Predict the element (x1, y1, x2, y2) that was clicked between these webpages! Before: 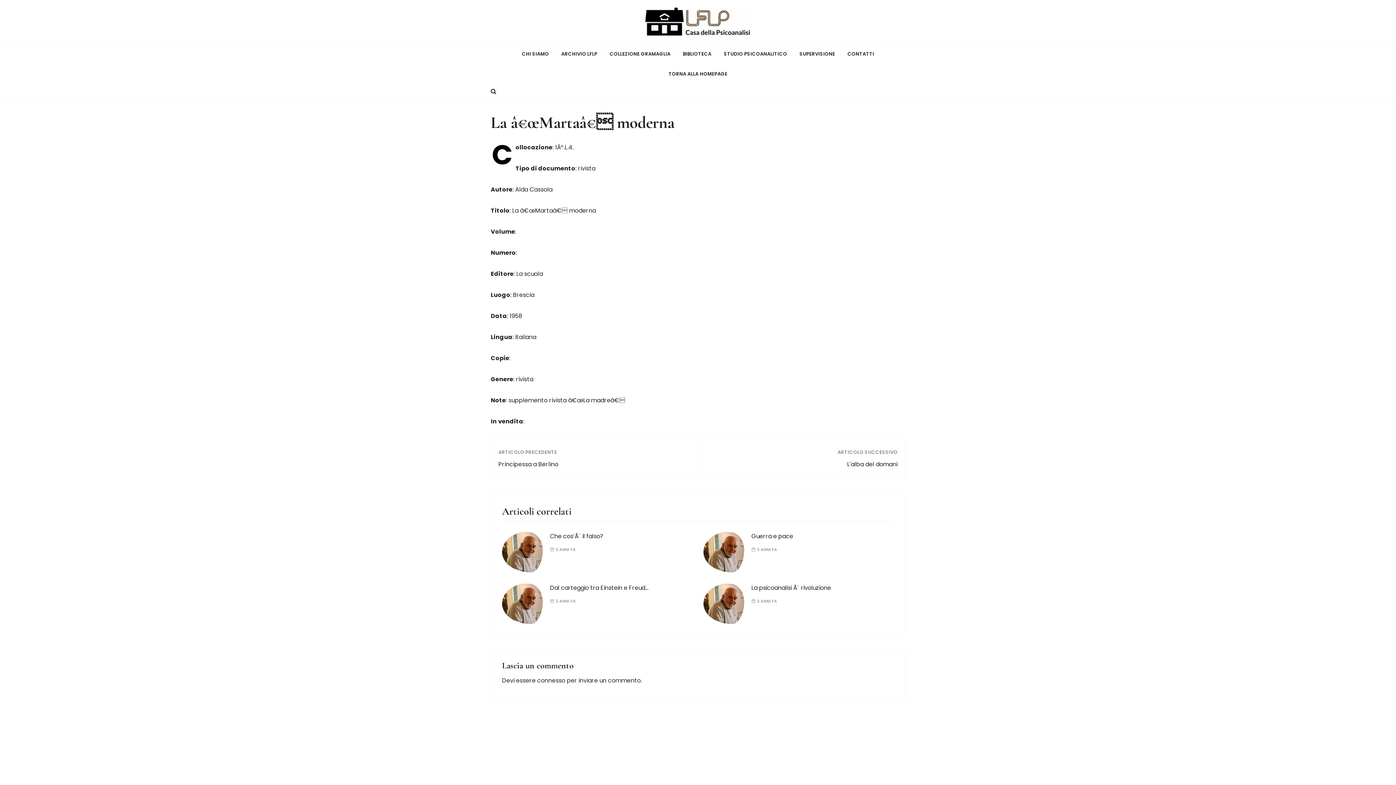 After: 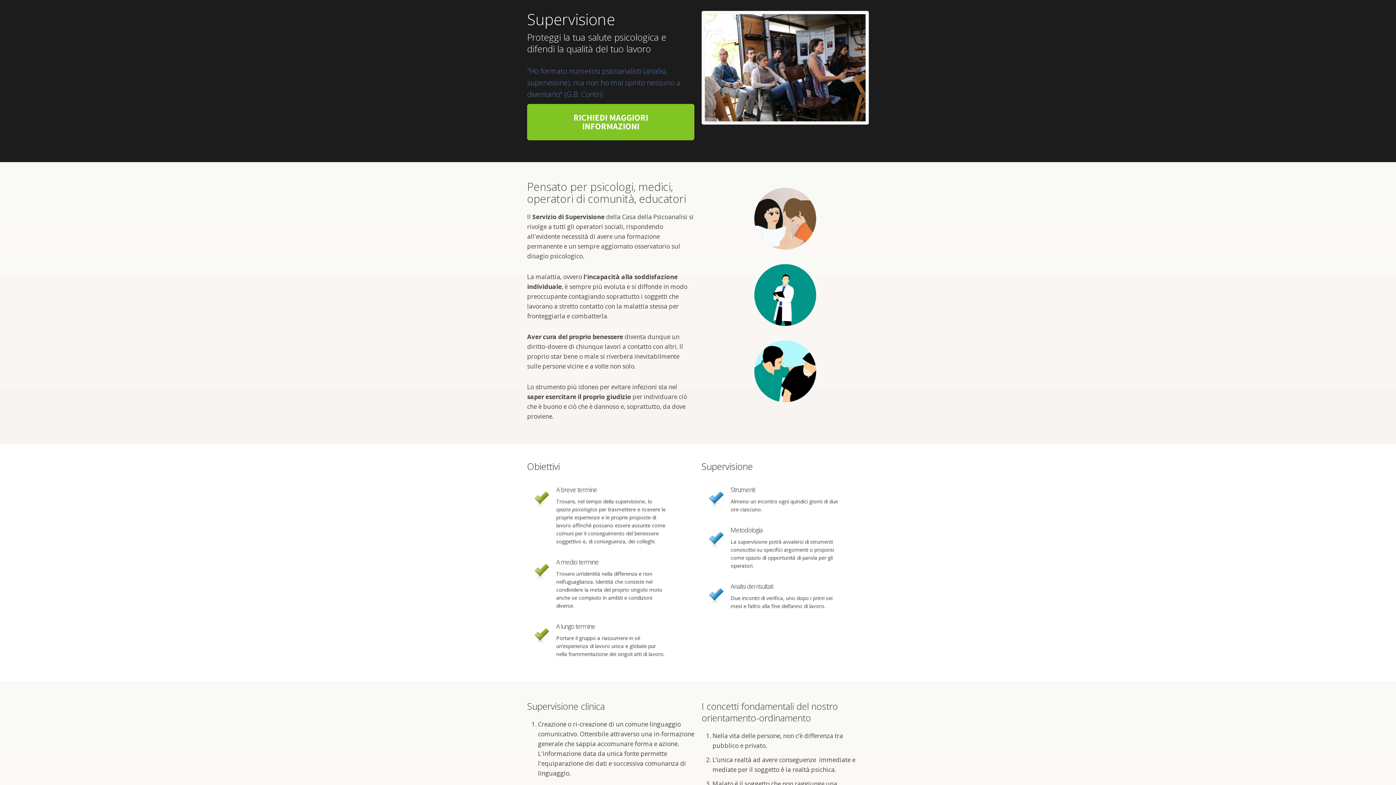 Action: label: SUPERVISIONE bbox: (794, 44, 840, 64)